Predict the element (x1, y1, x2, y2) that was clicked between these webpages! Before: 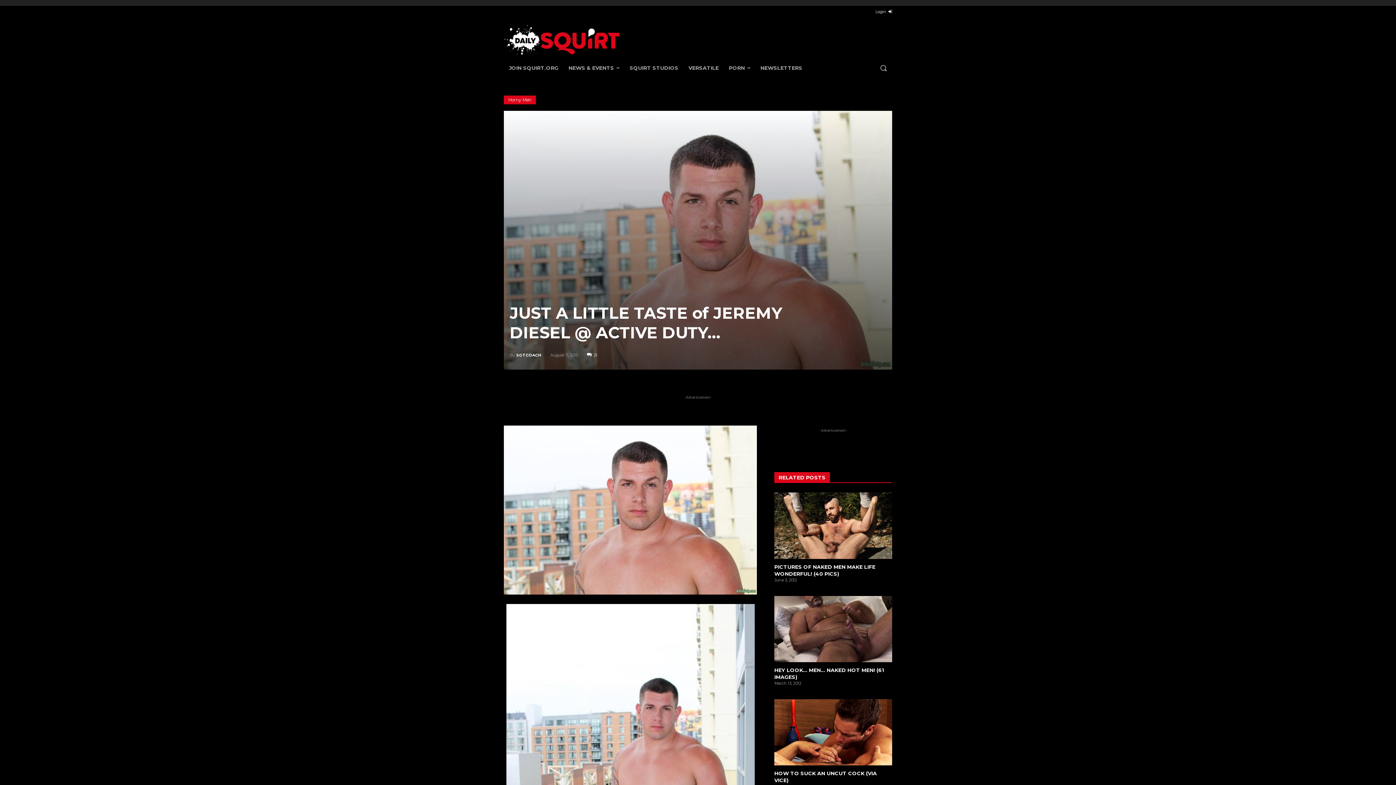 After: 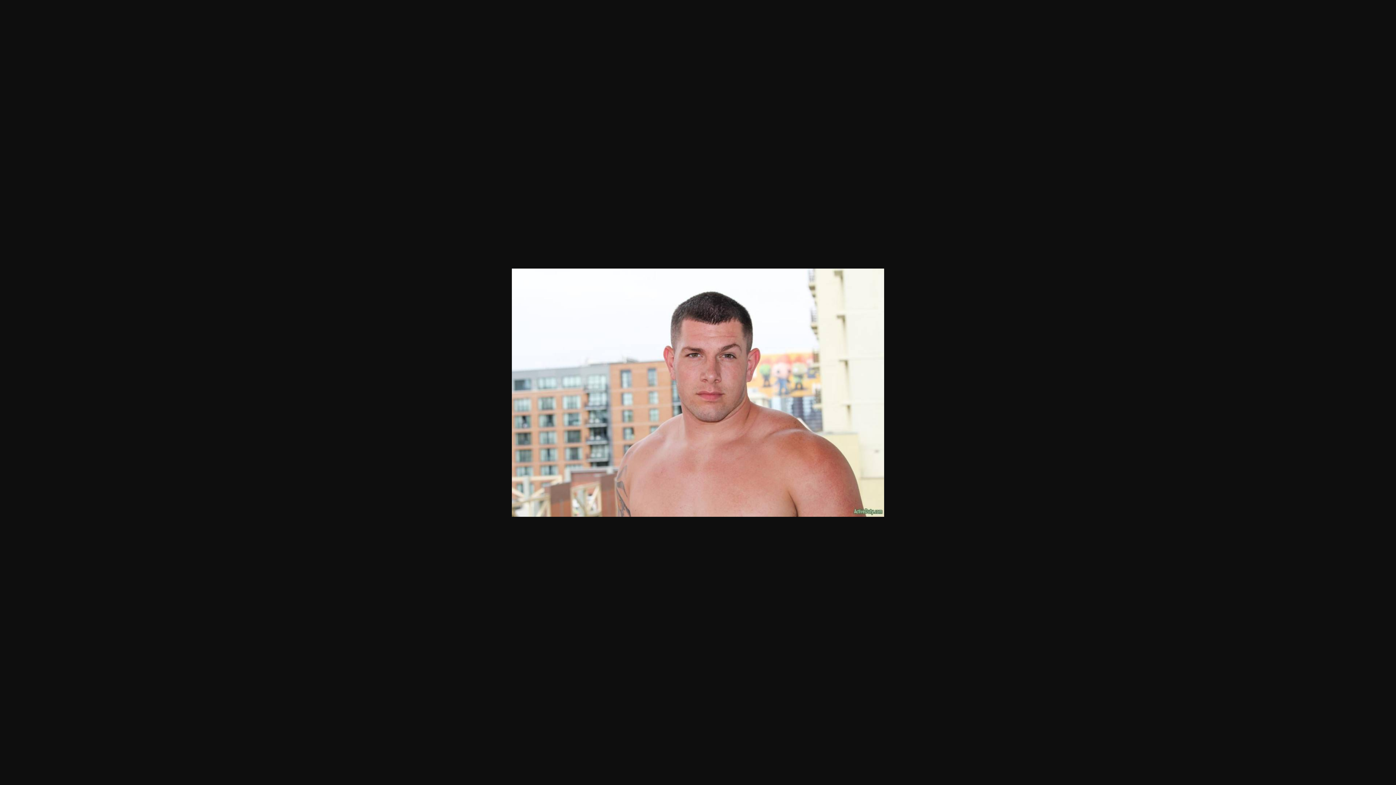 Action: bbox: (504, 425, 757, 594)